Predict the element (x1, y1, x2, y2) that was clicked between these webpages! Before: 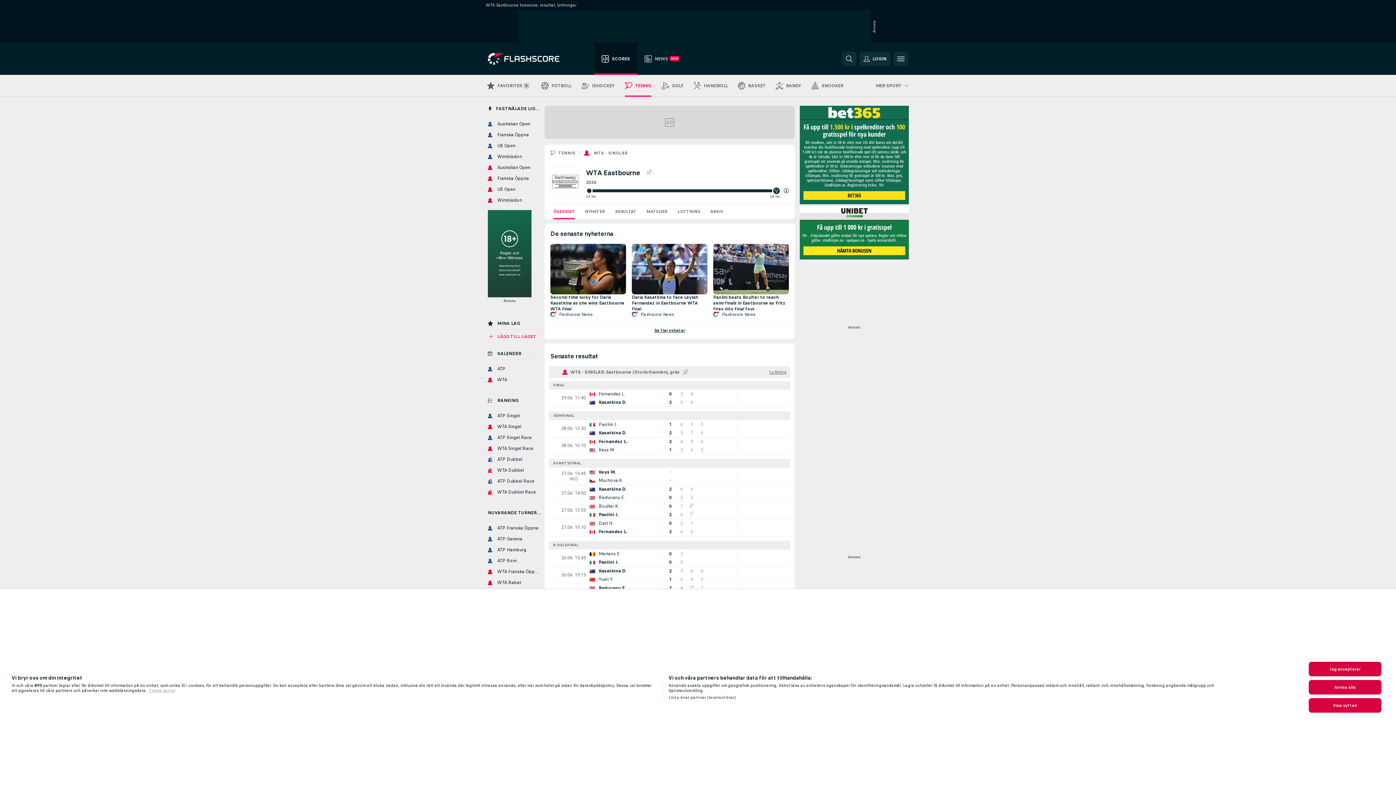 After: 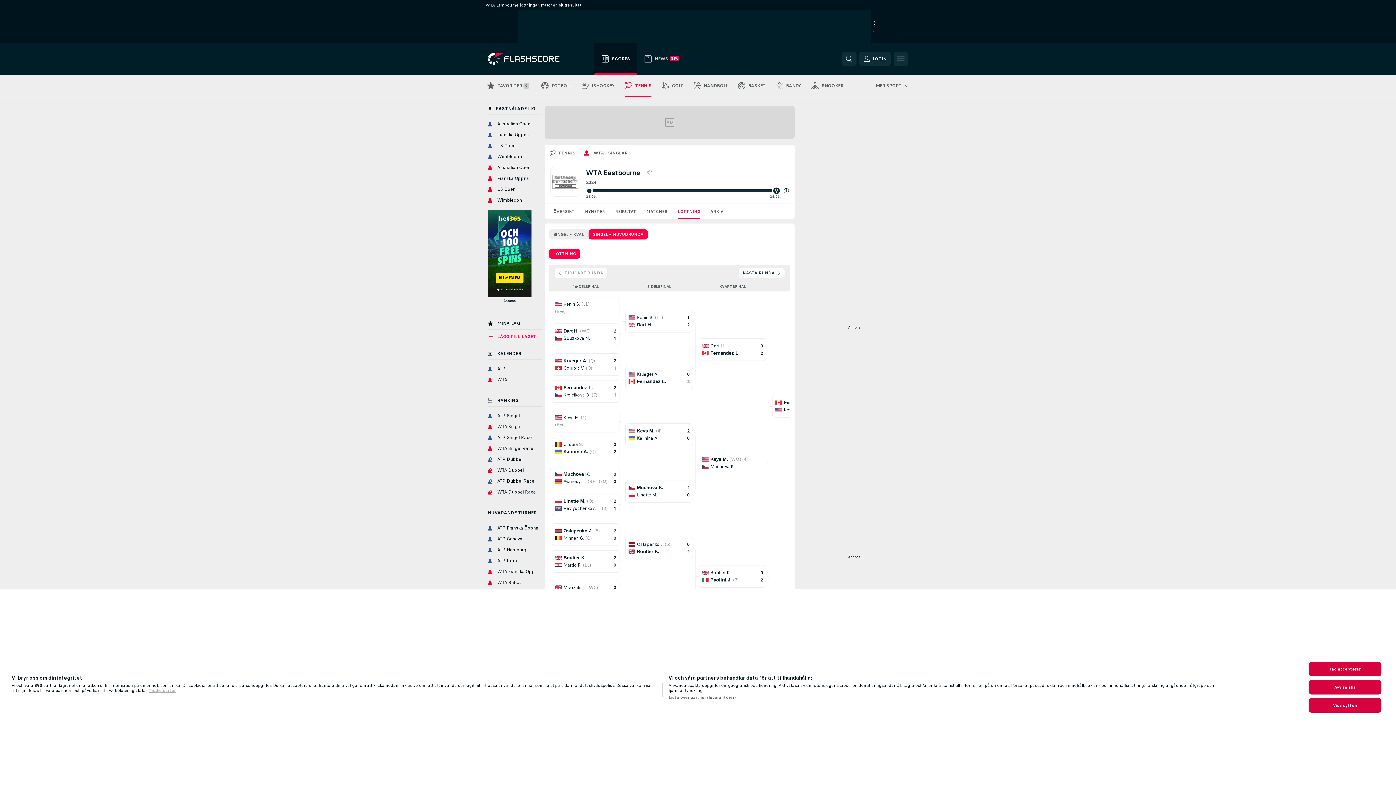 Action: bbox: (672, 204, 705, 219) label: LOTTNING